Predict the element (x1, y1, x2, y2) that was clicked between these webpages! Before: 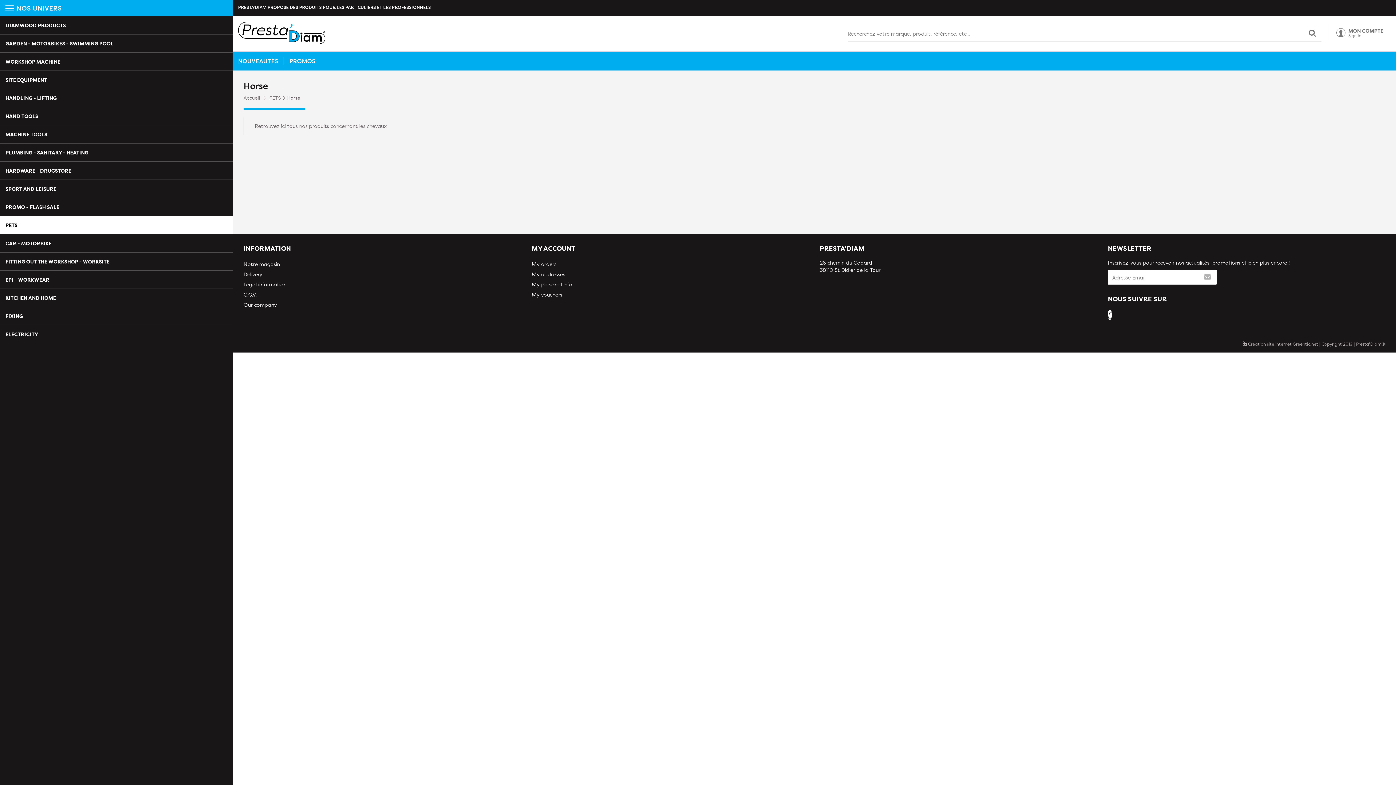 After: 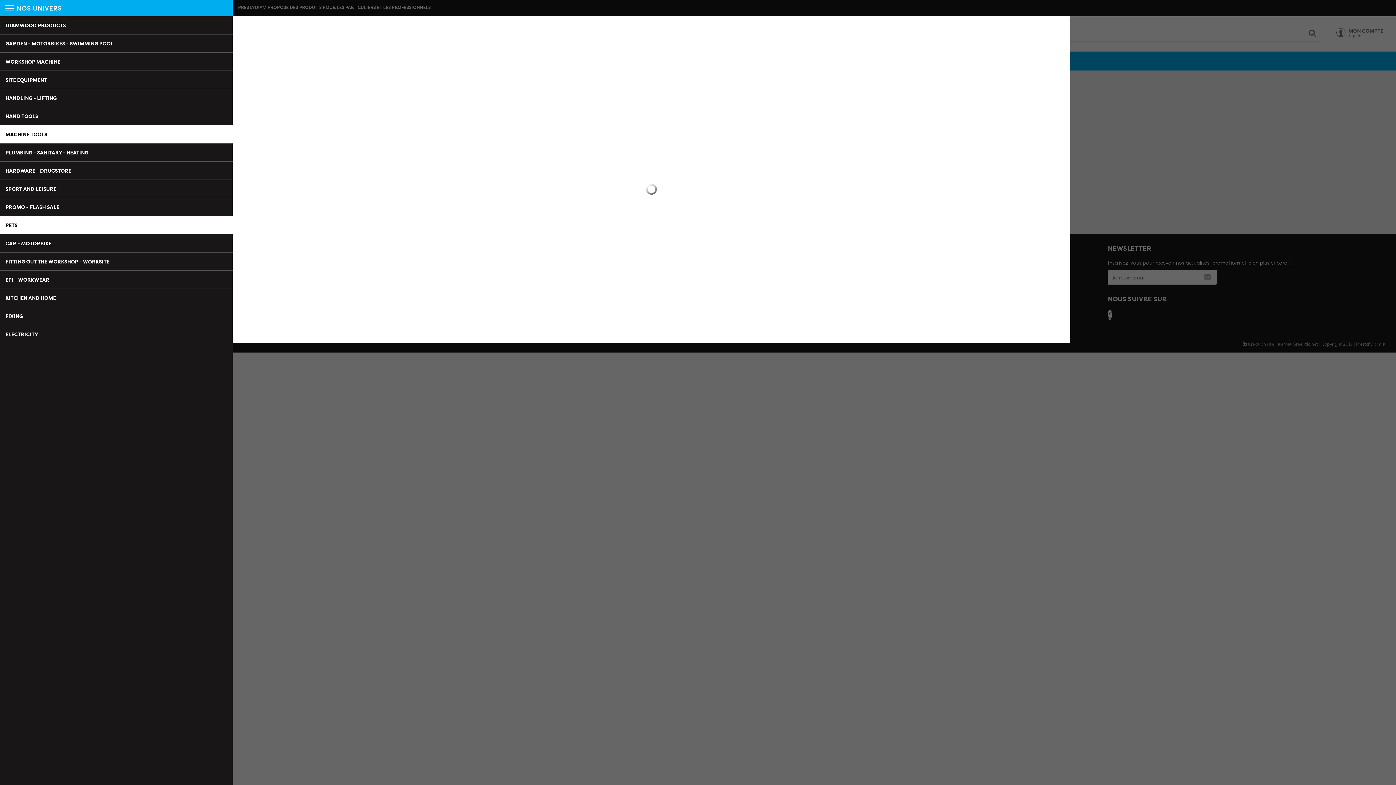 Action: label: MACHINE TOOLS bbox: (0, 125, 232, 143)